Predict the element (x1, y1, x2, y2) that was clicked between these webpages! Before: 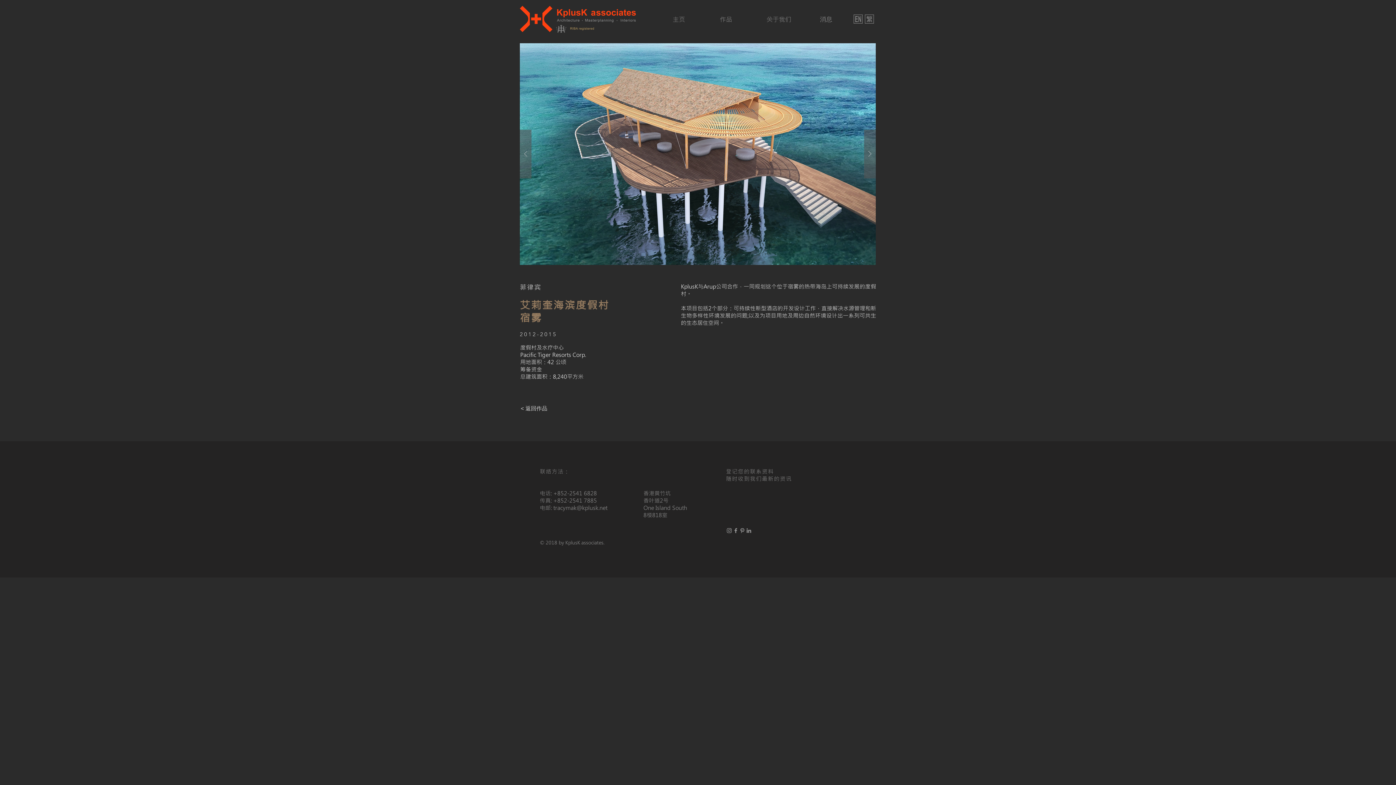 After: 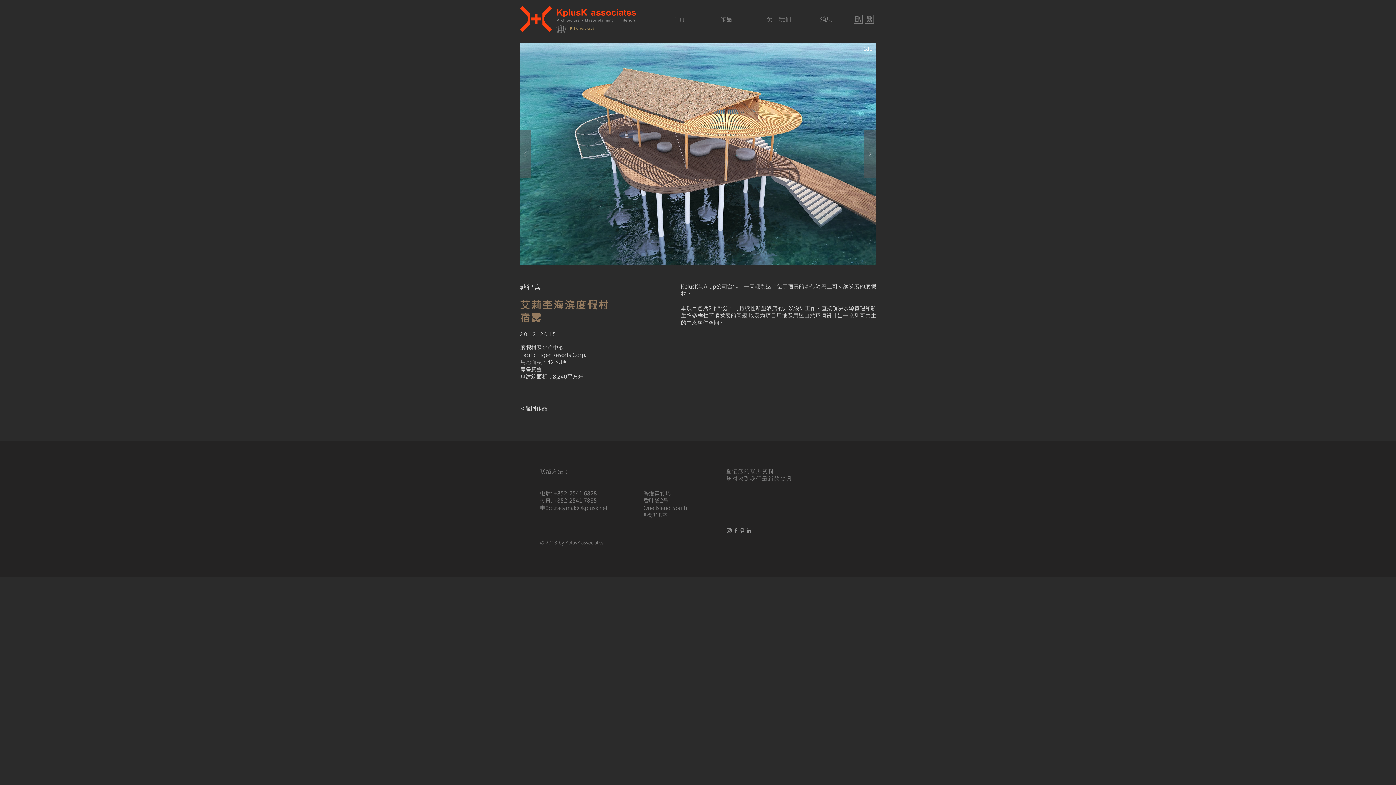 Action: bbox: (520, 43, 876, 265)